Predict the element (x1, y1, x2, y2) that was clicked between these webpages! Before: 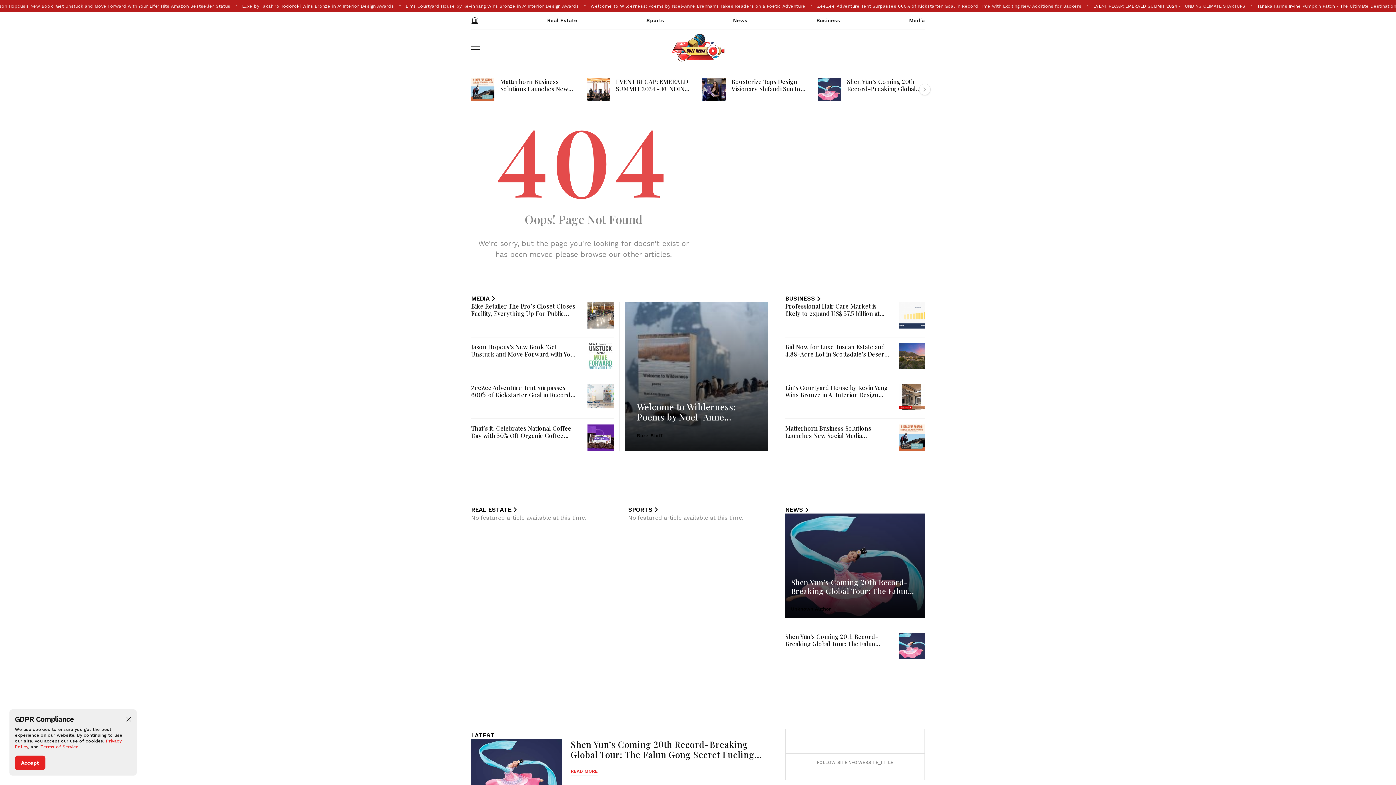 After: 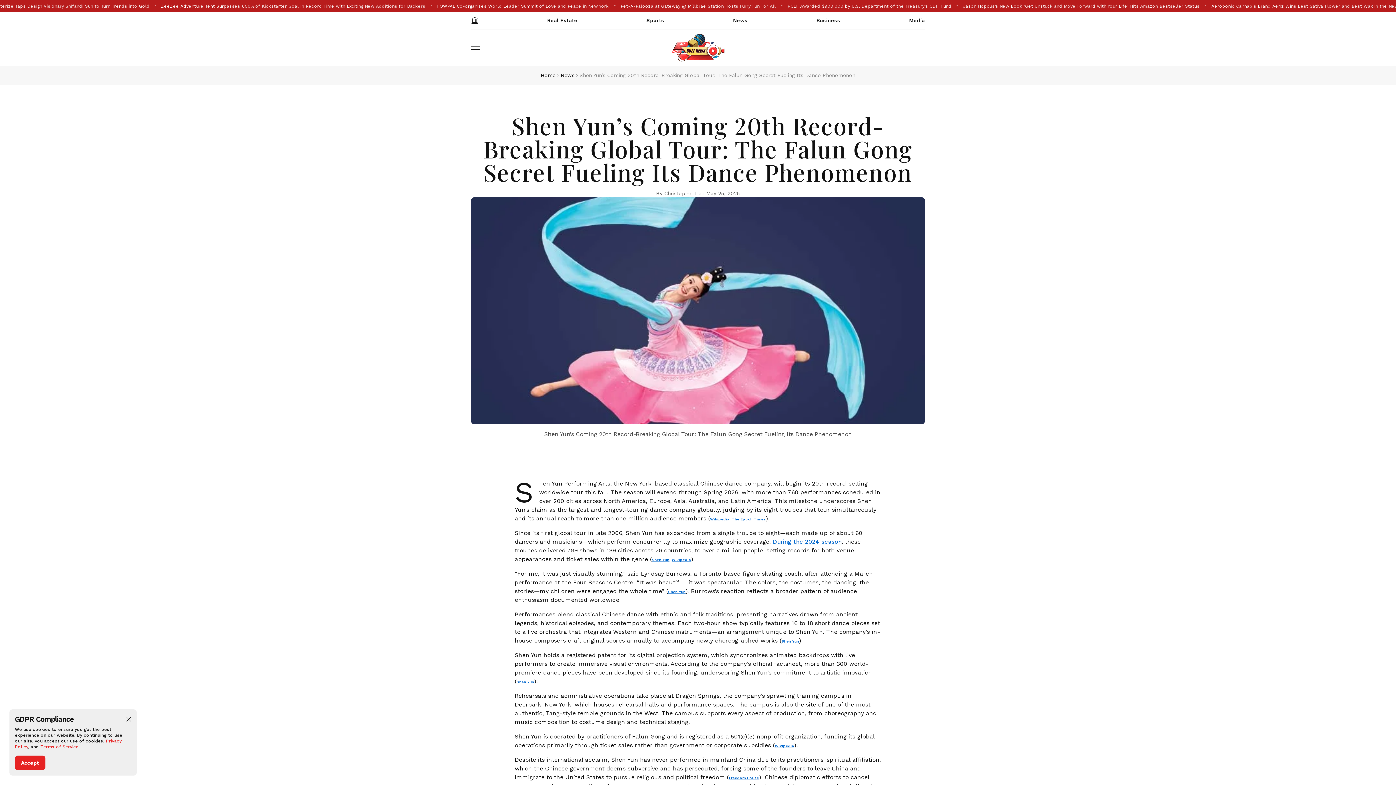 Action: bbox: (898, 633, 925, 659)